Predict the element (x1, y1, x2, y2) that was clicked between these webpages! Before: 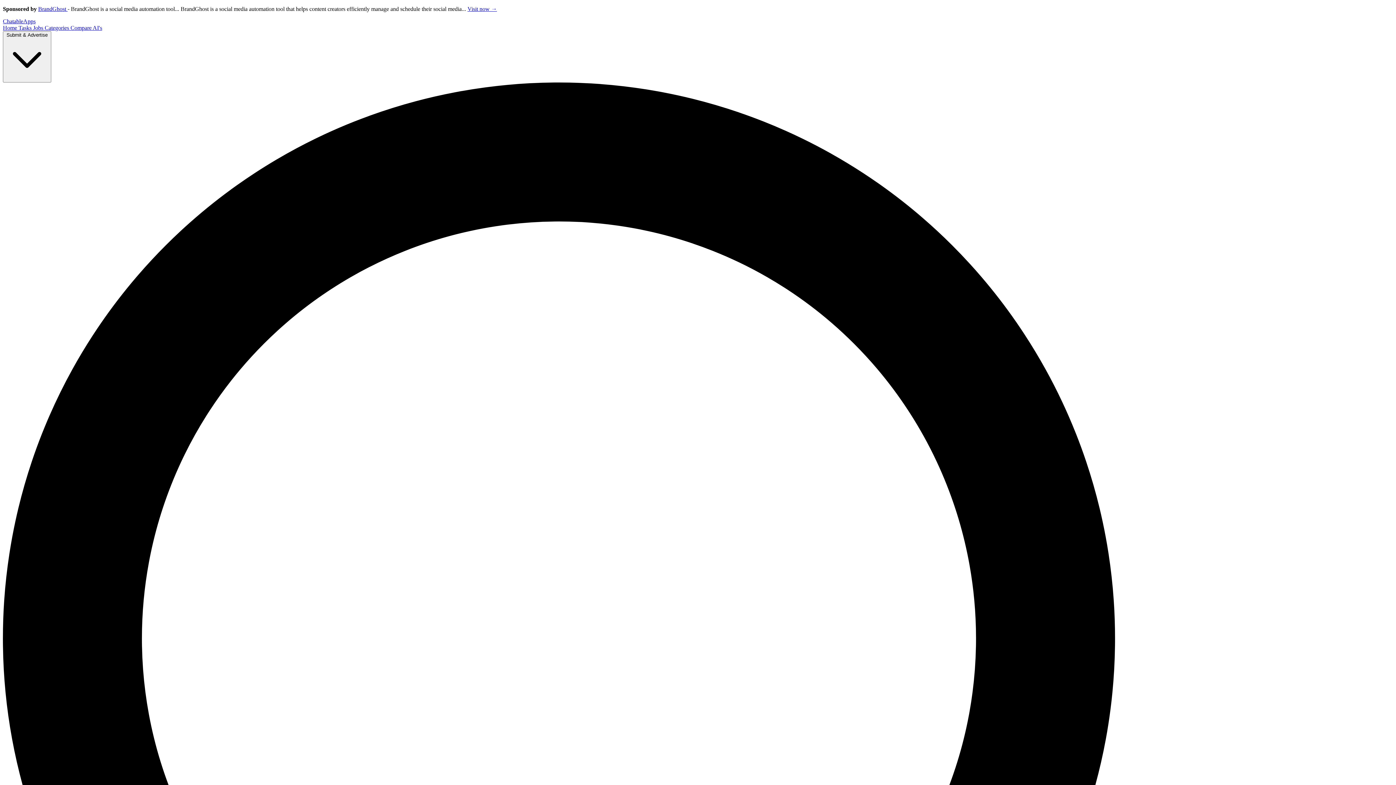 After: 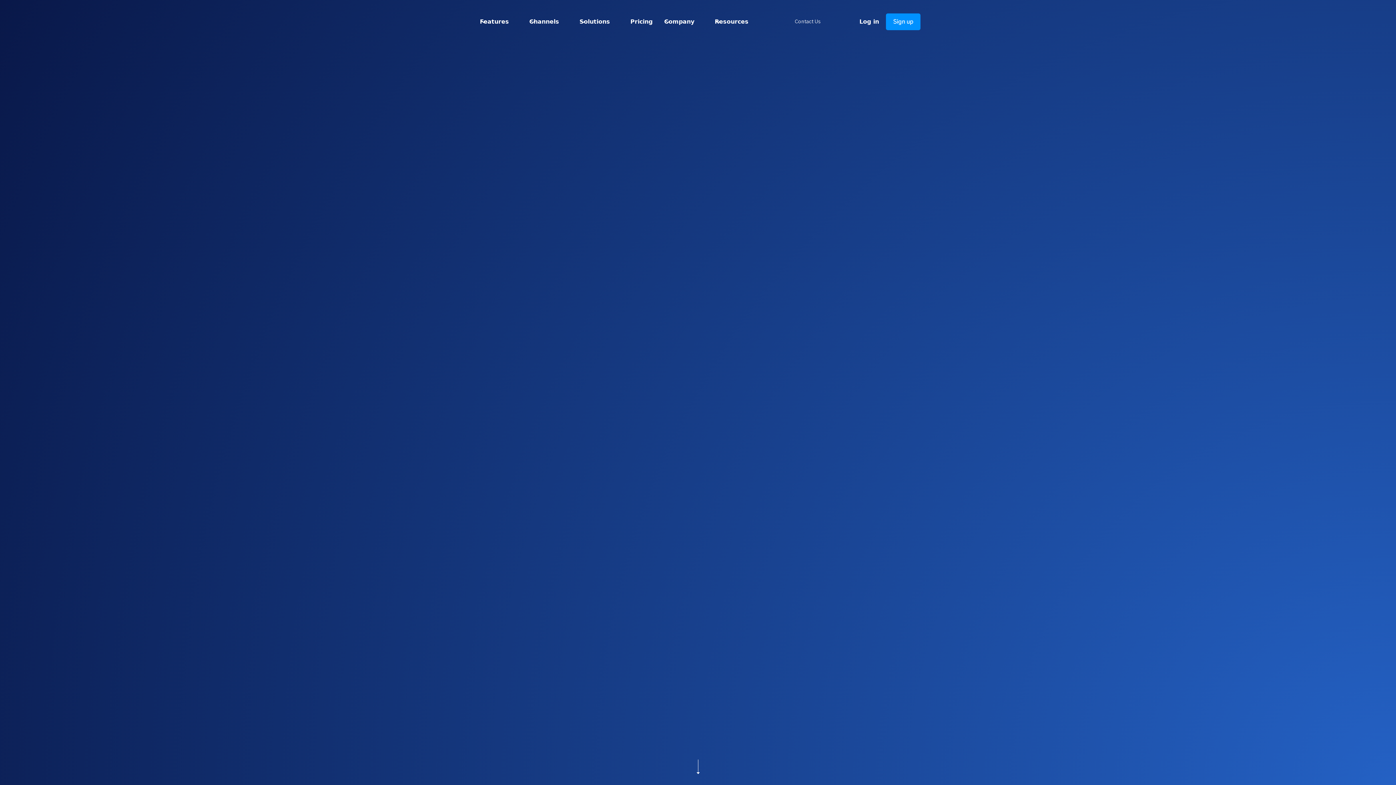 Action: bbox: (38, 5, 67, 12) label: BrandGhost 